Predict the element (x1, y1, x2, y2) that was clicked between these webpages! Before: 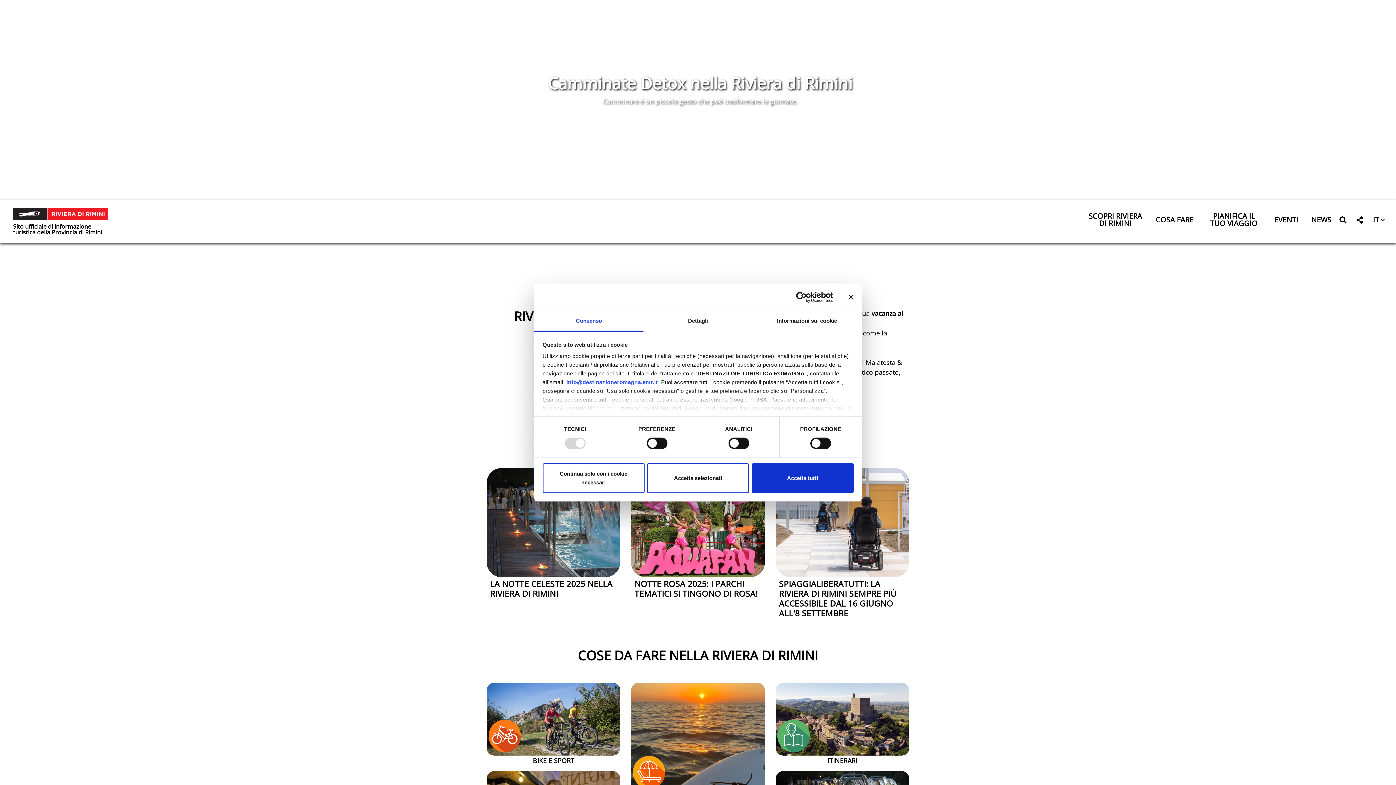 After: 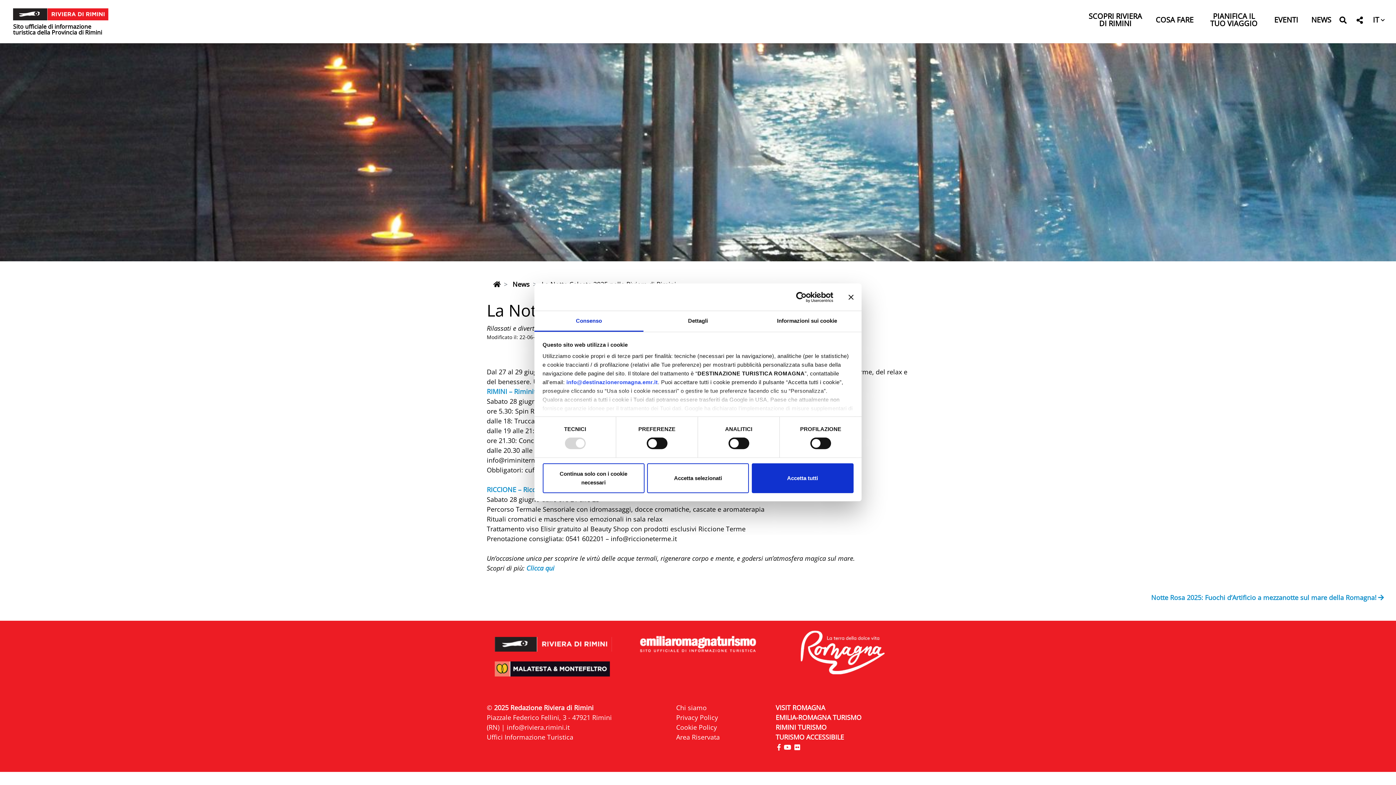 Action: label: LA NOTTE CELESTE 2025 NELLA RIVIERA DI RIMINI bbox: (490, 579, 617, 598)